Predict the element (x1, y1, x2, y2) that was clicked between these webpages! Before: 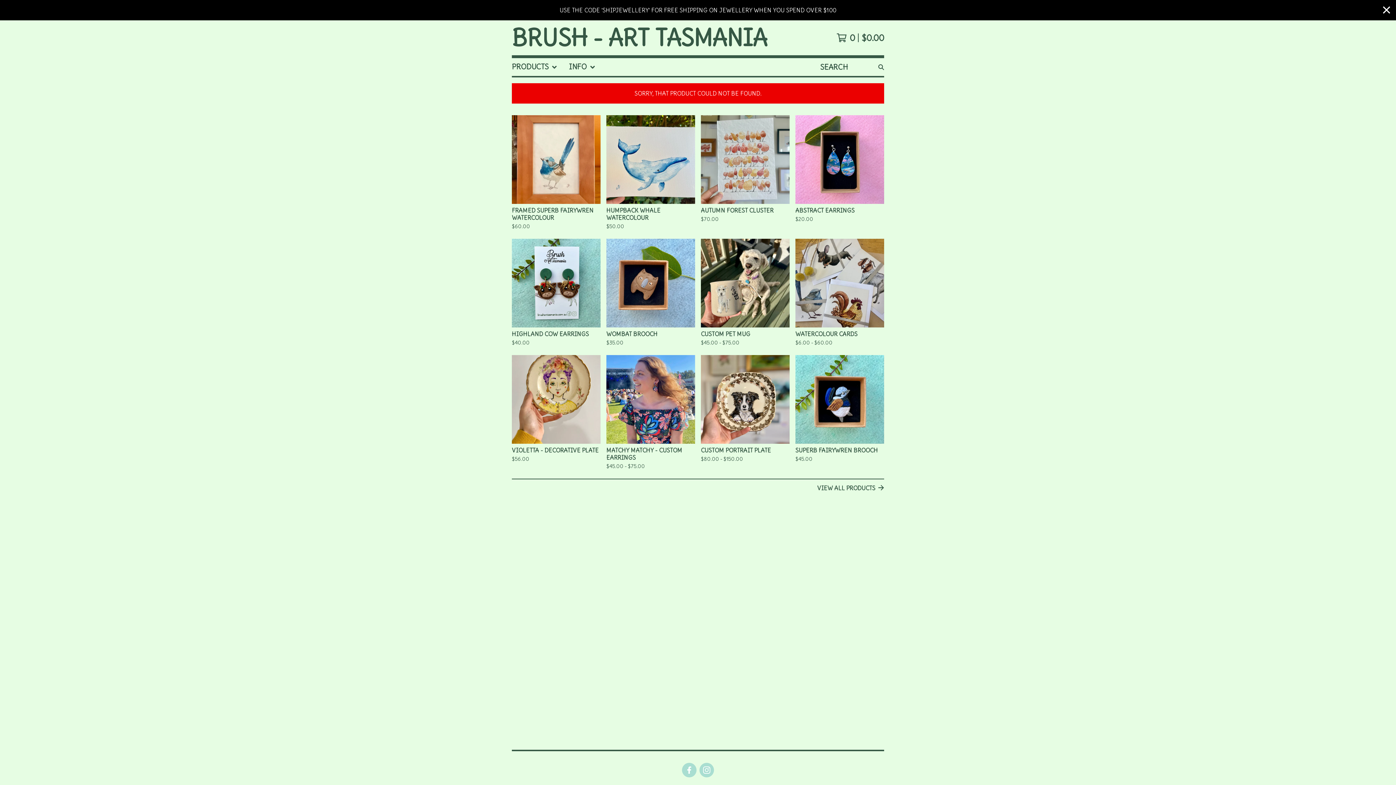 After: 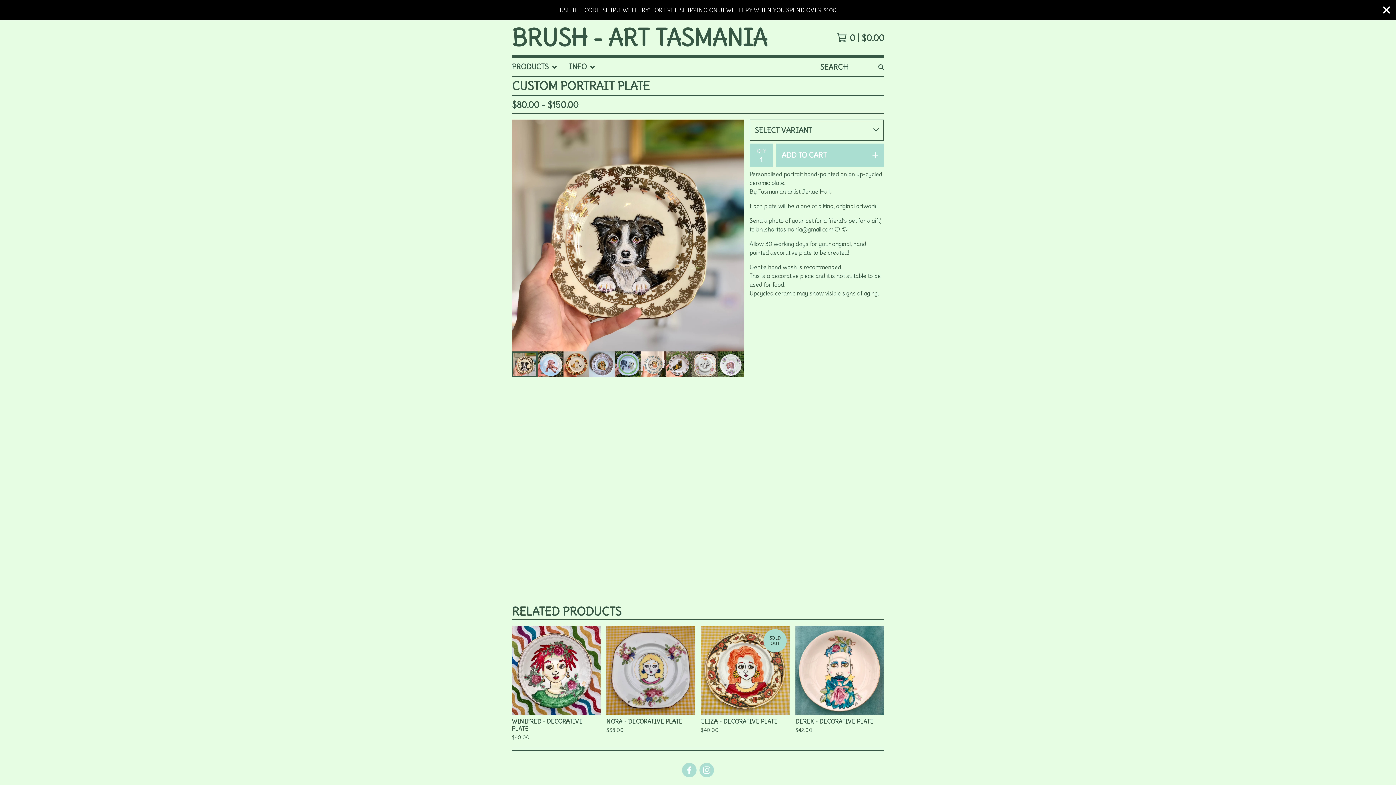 Action: label: CUSTOM PORTRAIT PLATE
$80.00 - $150.00 bbox: (698, 352, 792, 476)